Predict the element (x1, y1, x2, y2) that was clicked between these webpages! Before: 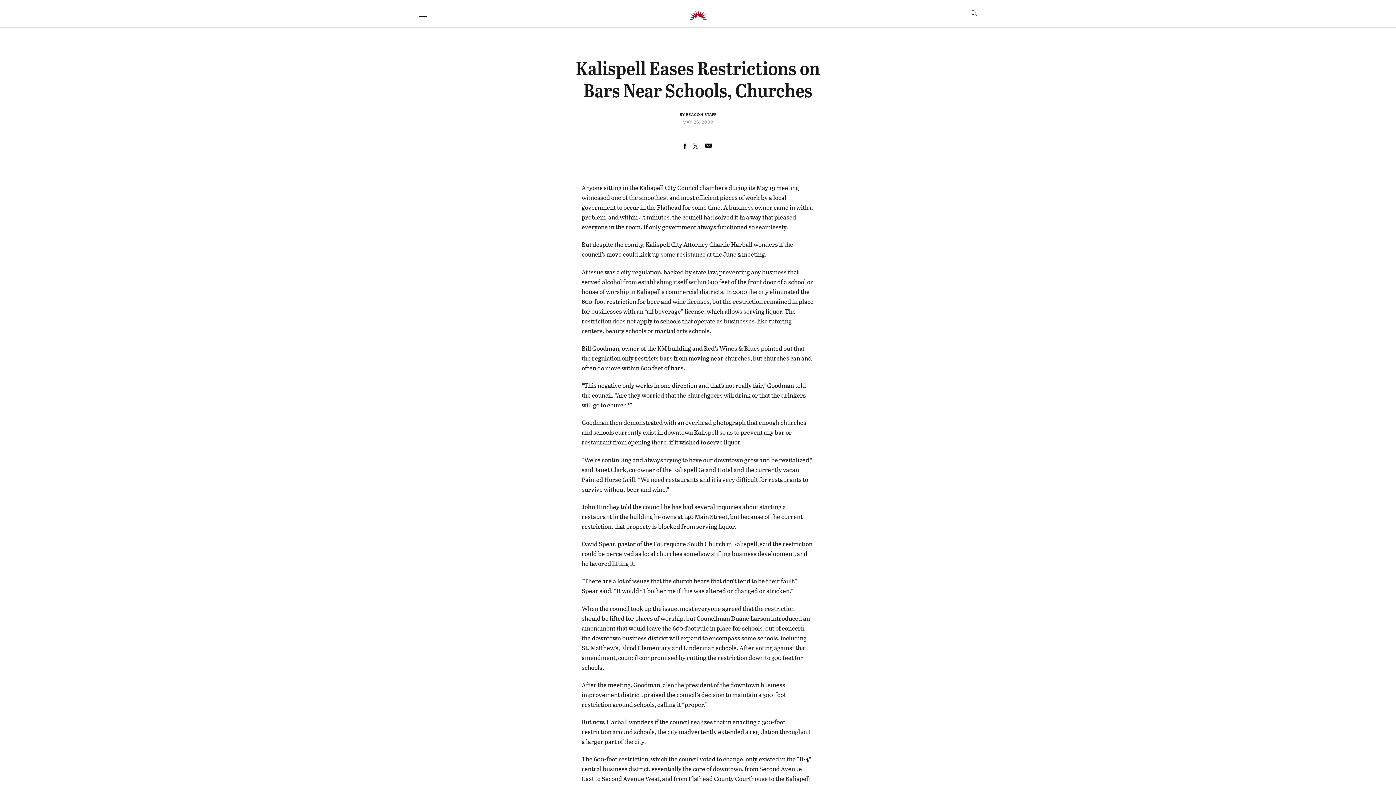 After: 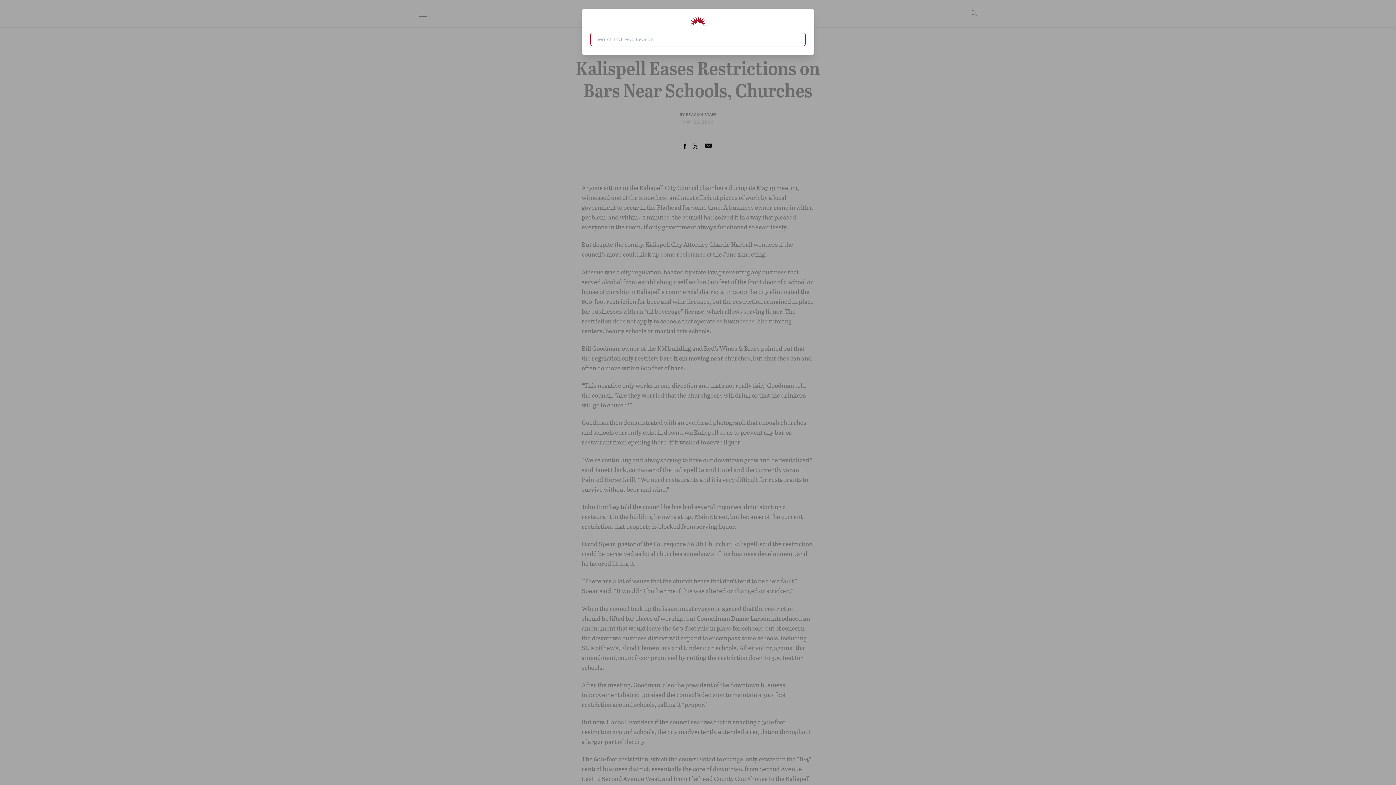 Action: label: Open search bbox: (967, 6, 980, 19)